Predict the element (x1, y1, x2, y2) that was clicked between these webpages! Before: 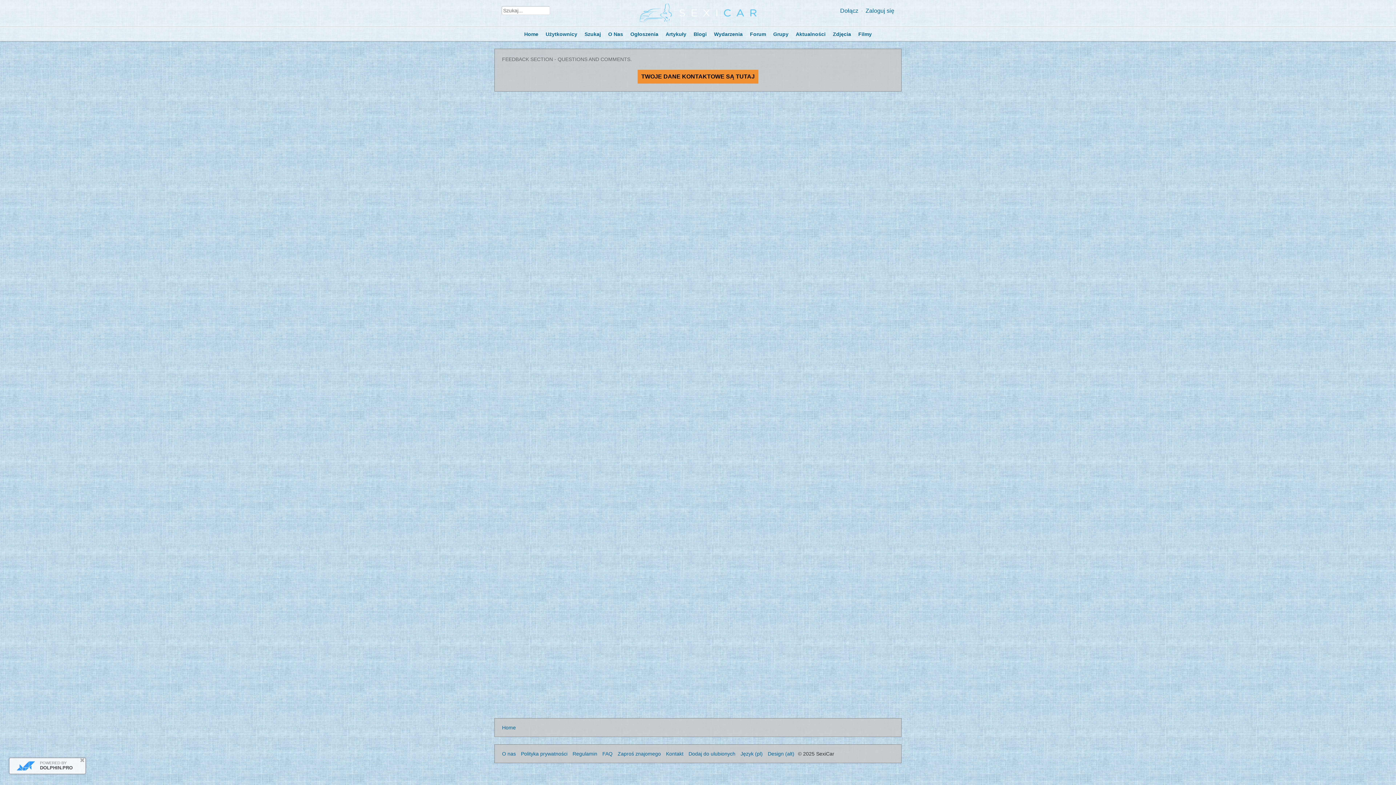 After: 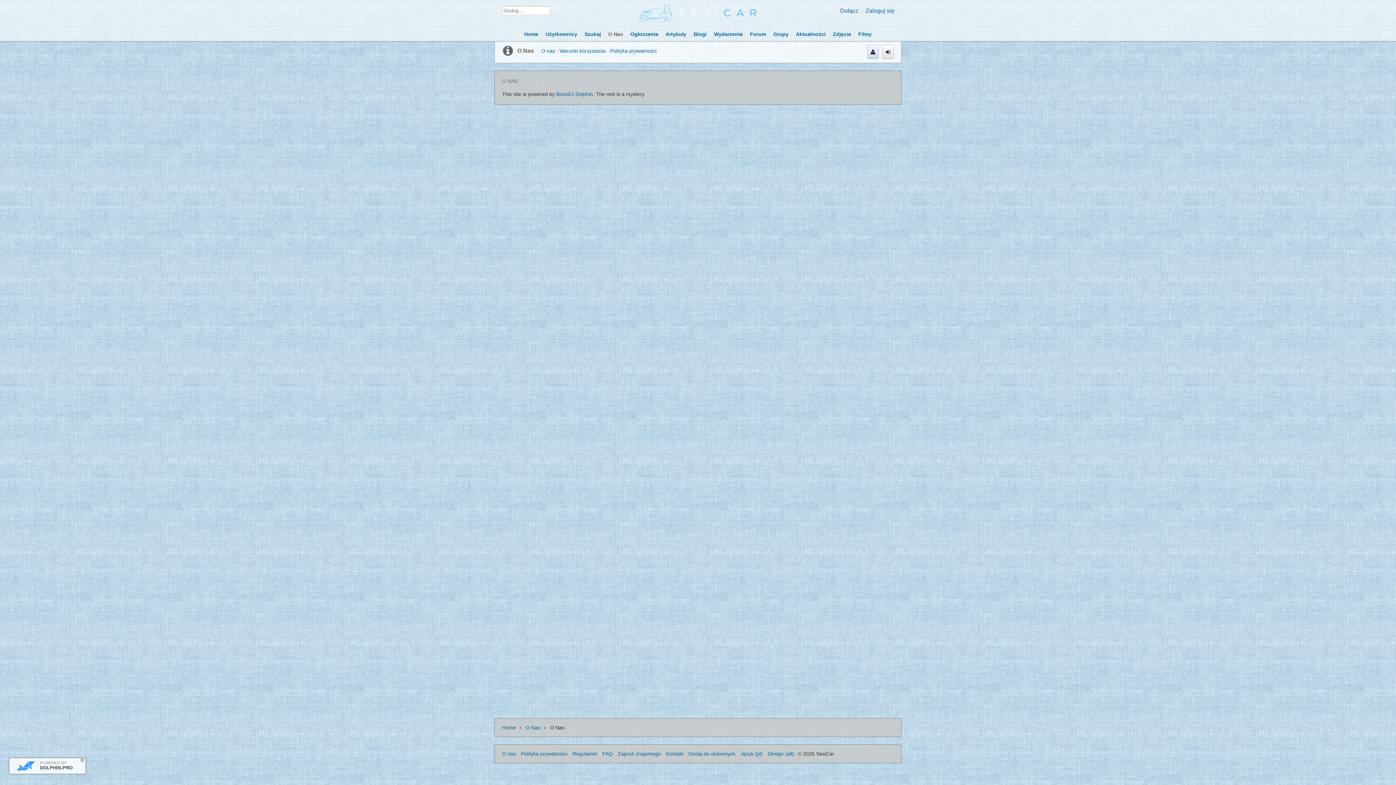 Action: bbox: (502, 751, 516, 757) label: O nas